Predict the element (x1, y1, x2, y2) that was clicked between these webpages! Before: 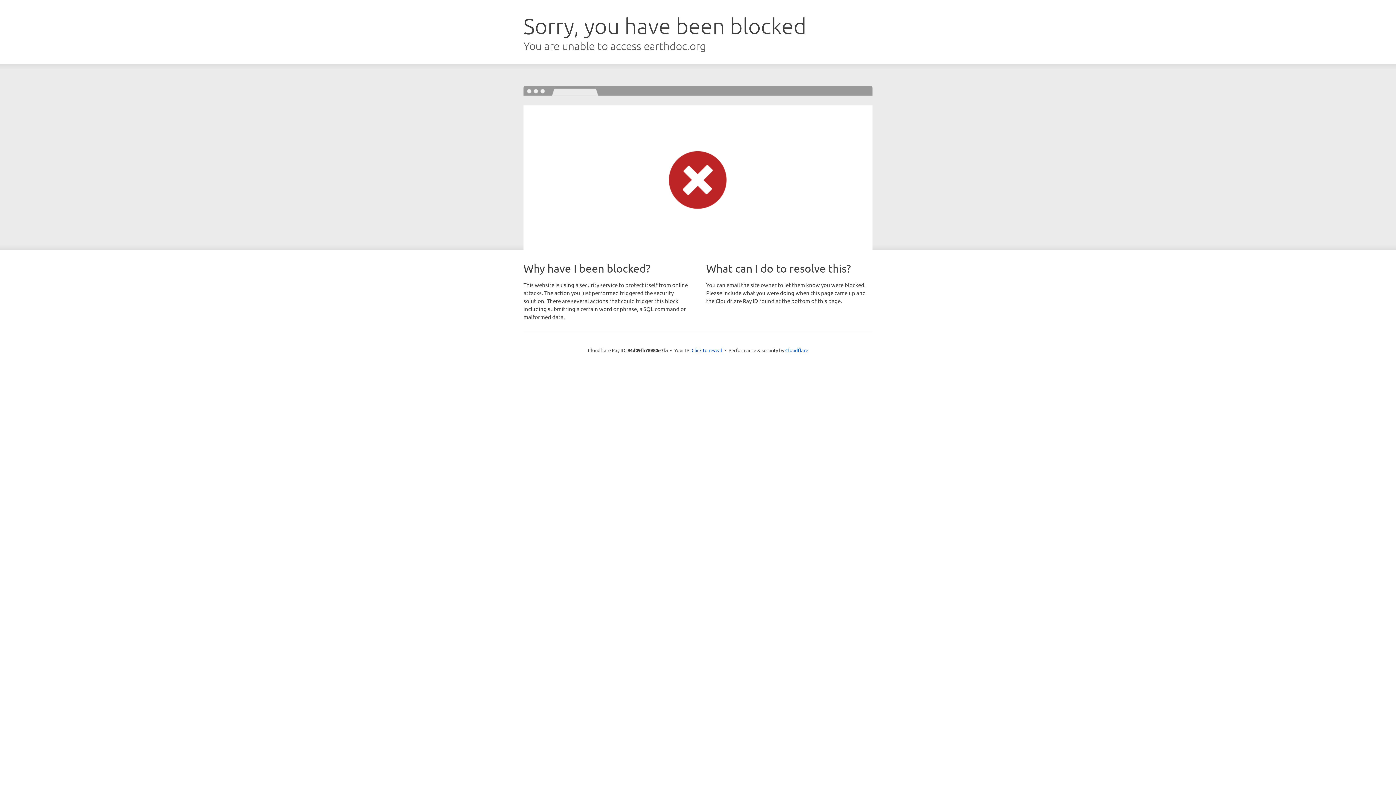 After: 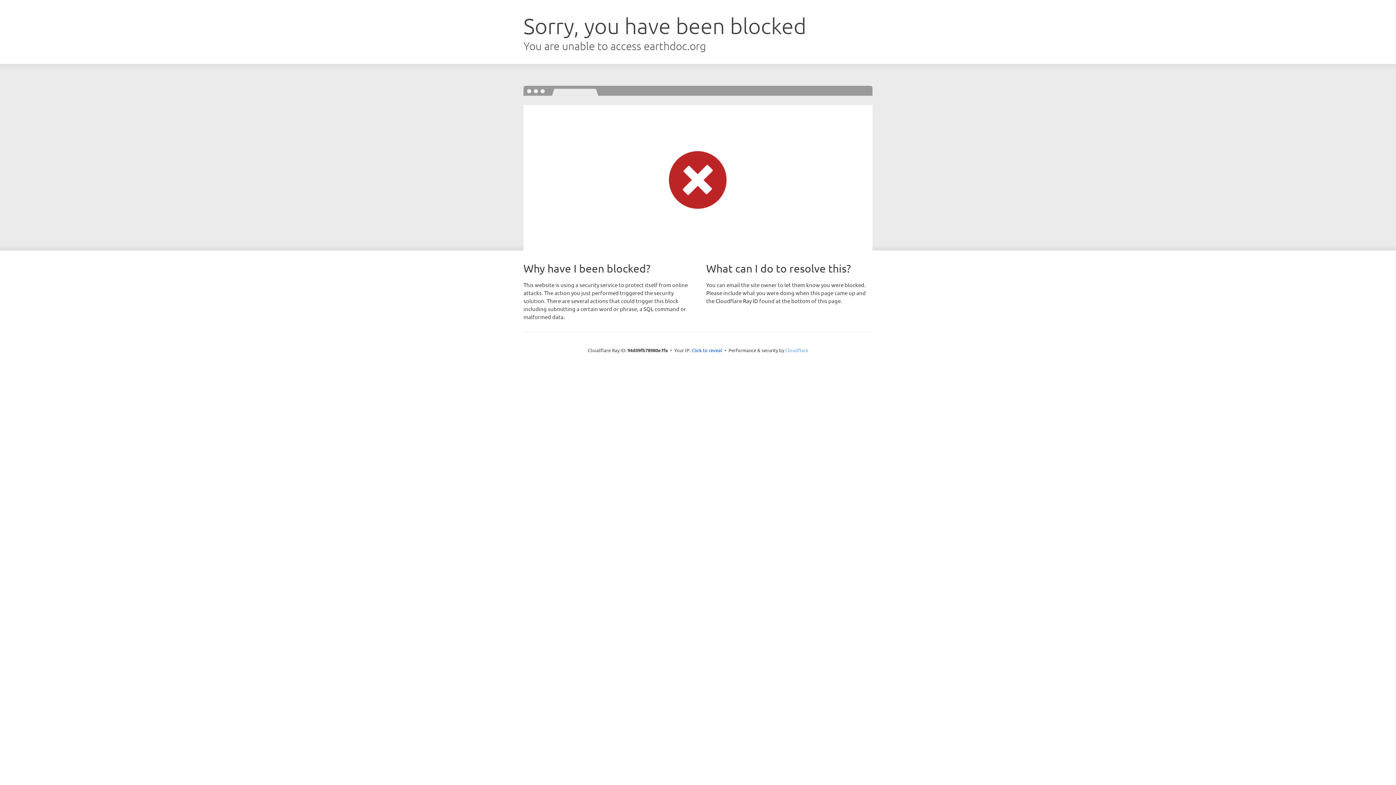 Action: bbox: (785, 347, 808, 353) label: Cloudflare